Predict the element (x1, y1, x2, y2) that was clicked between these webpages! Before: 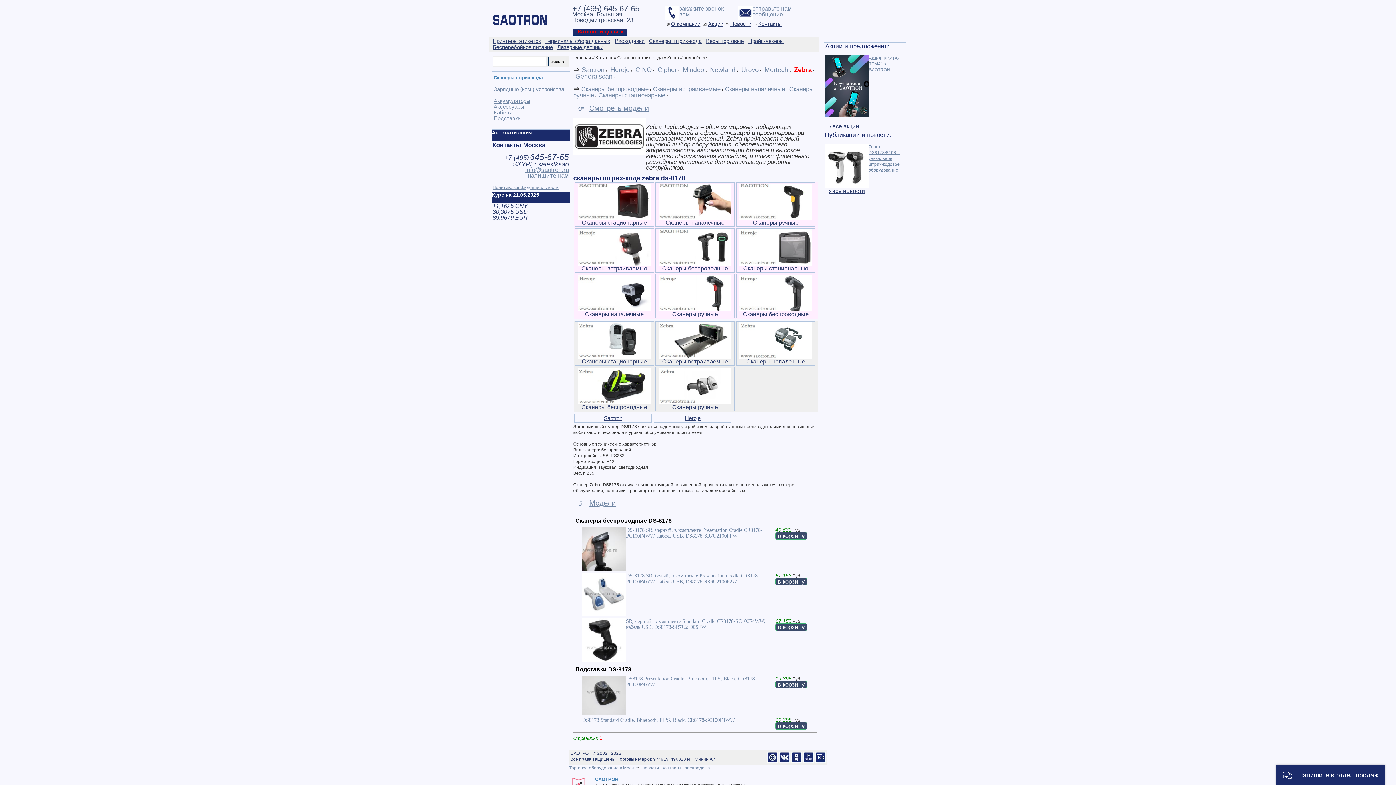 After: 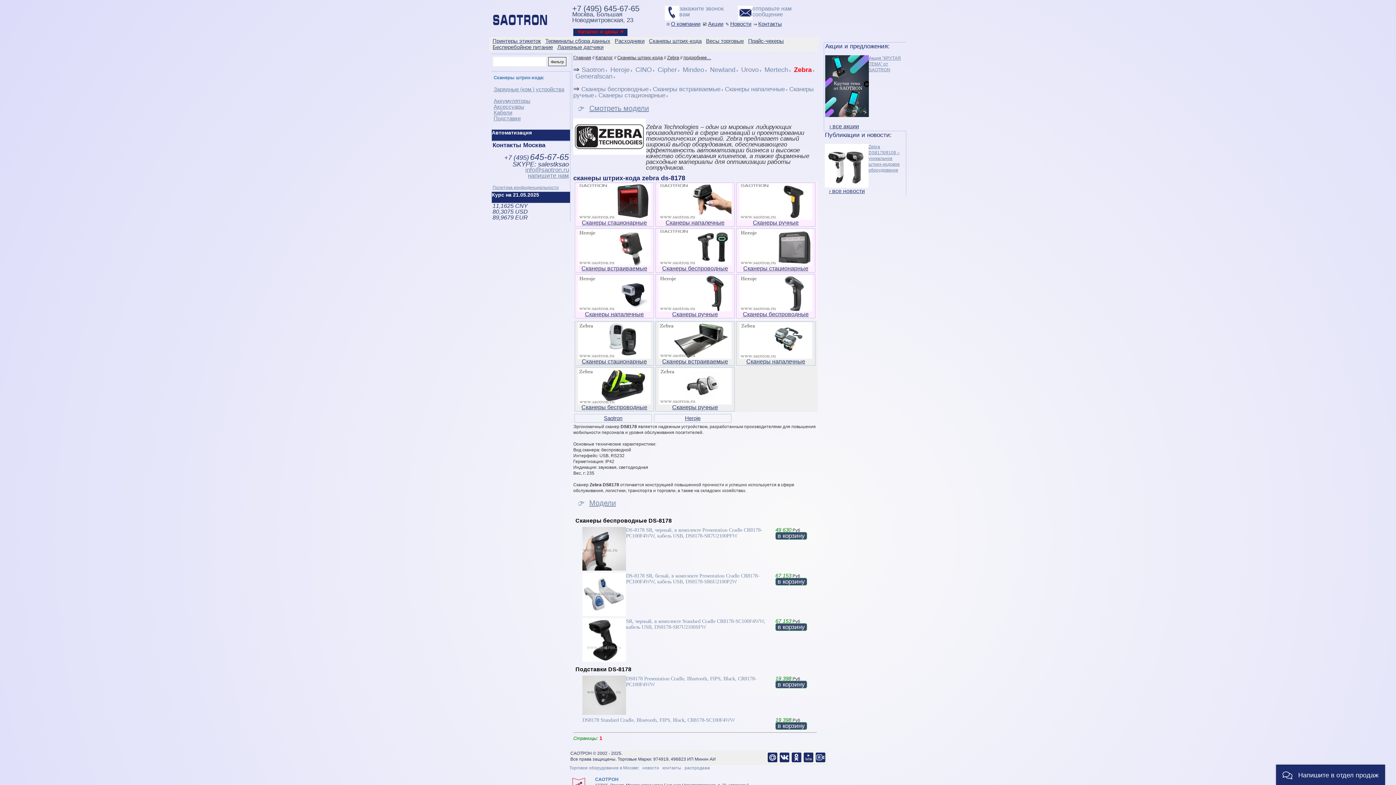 Action: bbox: (775, 534, 807, 539) label: в корзину